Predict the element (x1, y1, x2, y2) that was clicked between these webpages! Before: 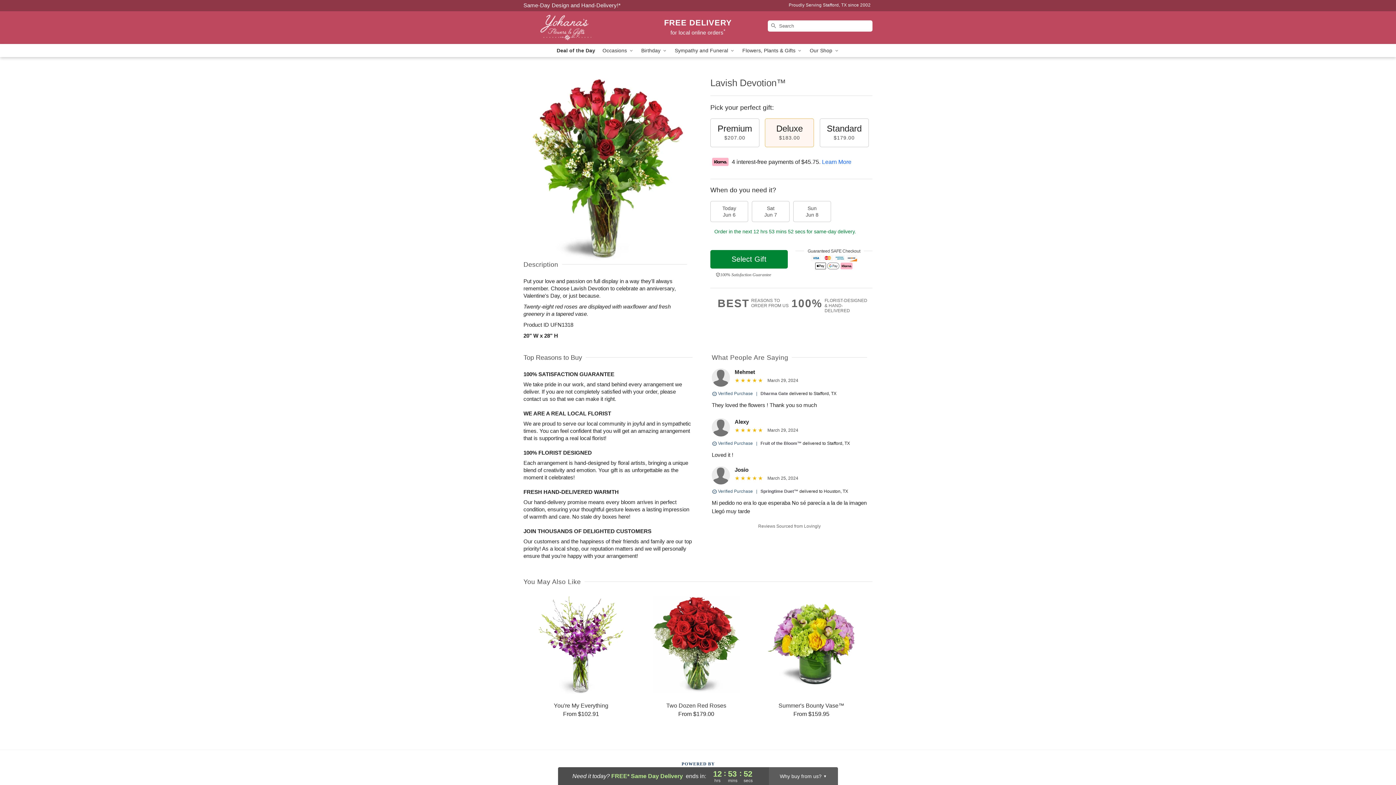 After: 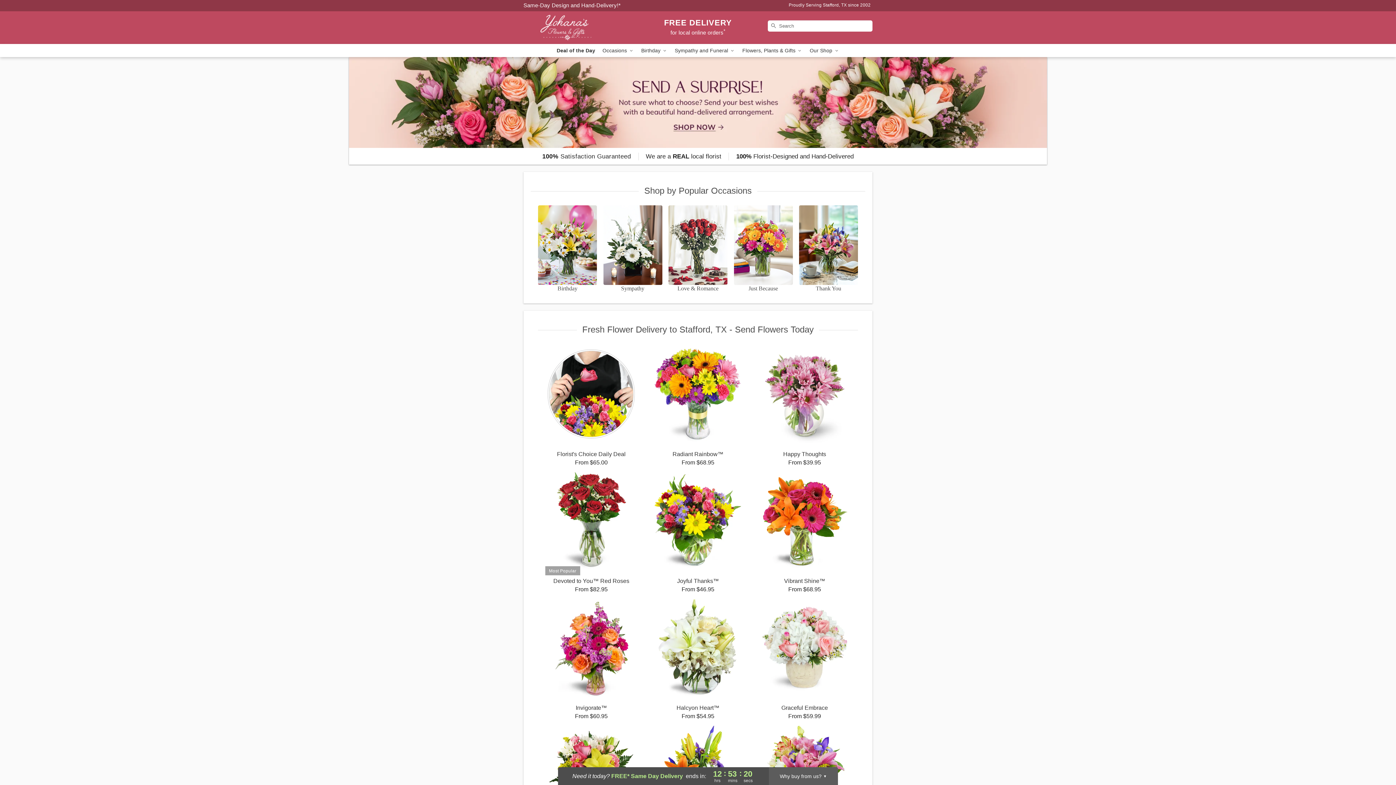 Action: bbox: (523, 11, 628, 44) label: Yohana's Flowers & Gifts